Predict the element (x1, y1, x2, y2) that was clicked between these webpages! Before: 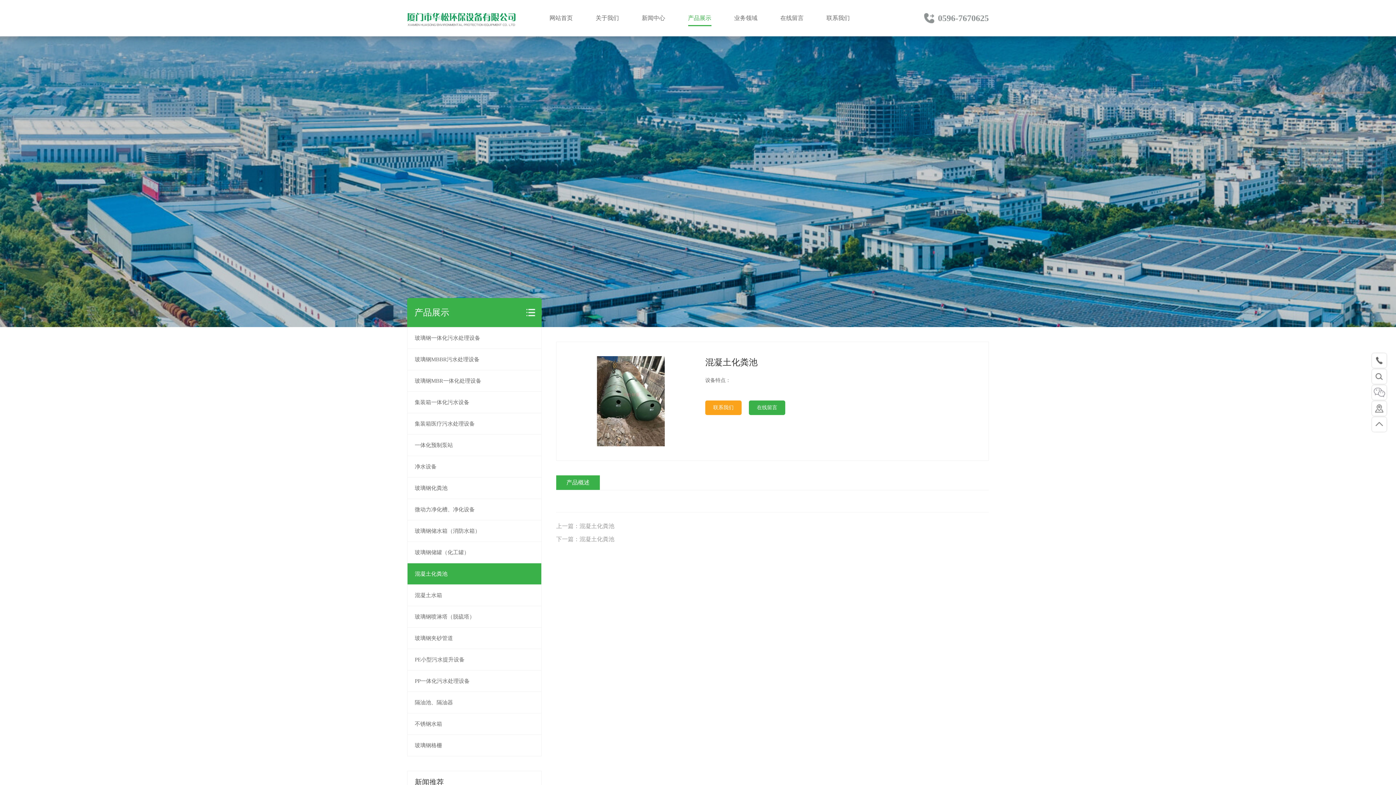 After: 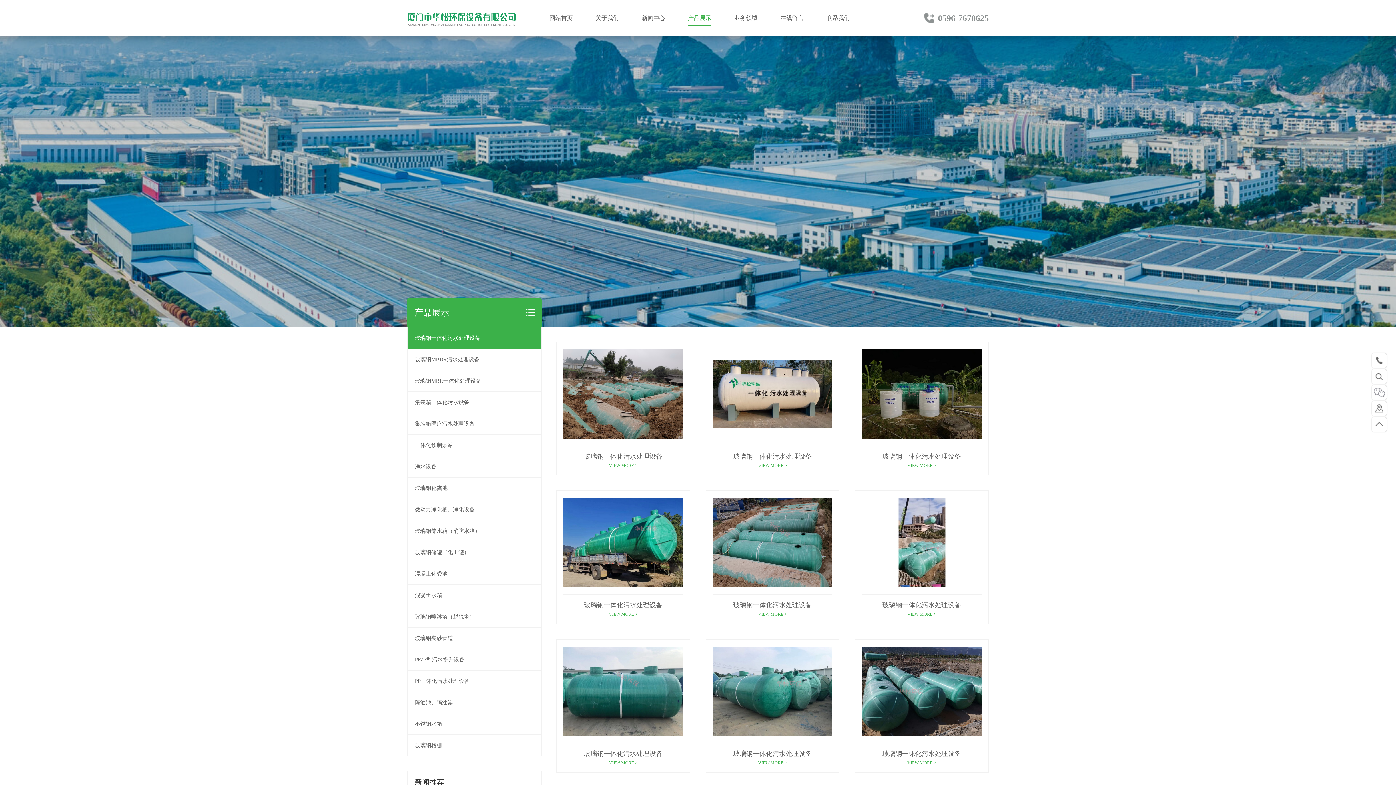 Action: label: 玻璃钢一体化污水处理设备 bbox: (407, 327, 541, 348)